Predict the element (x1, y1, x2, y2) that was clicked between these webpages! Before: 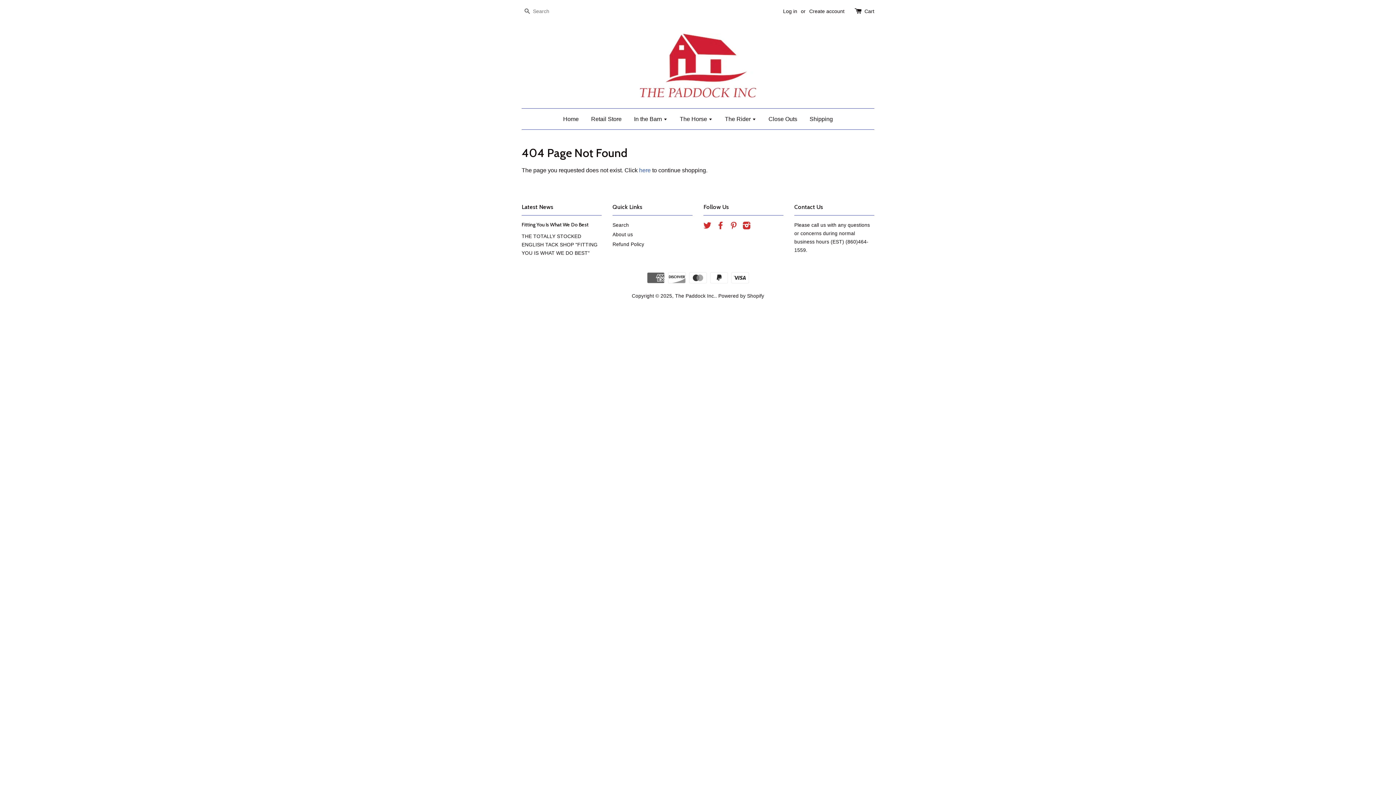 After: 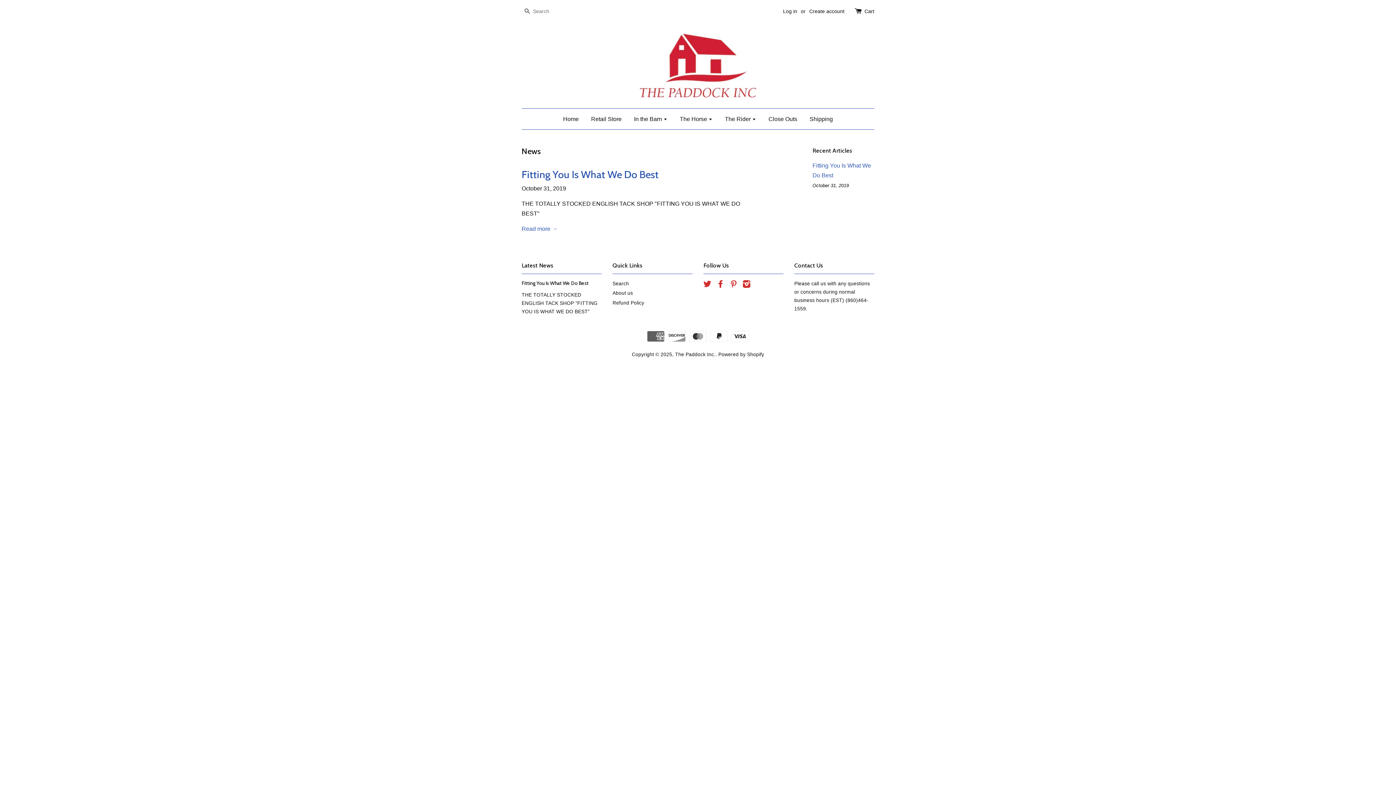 Action: bbox: (521, 203, 553, 210) label: Latest News